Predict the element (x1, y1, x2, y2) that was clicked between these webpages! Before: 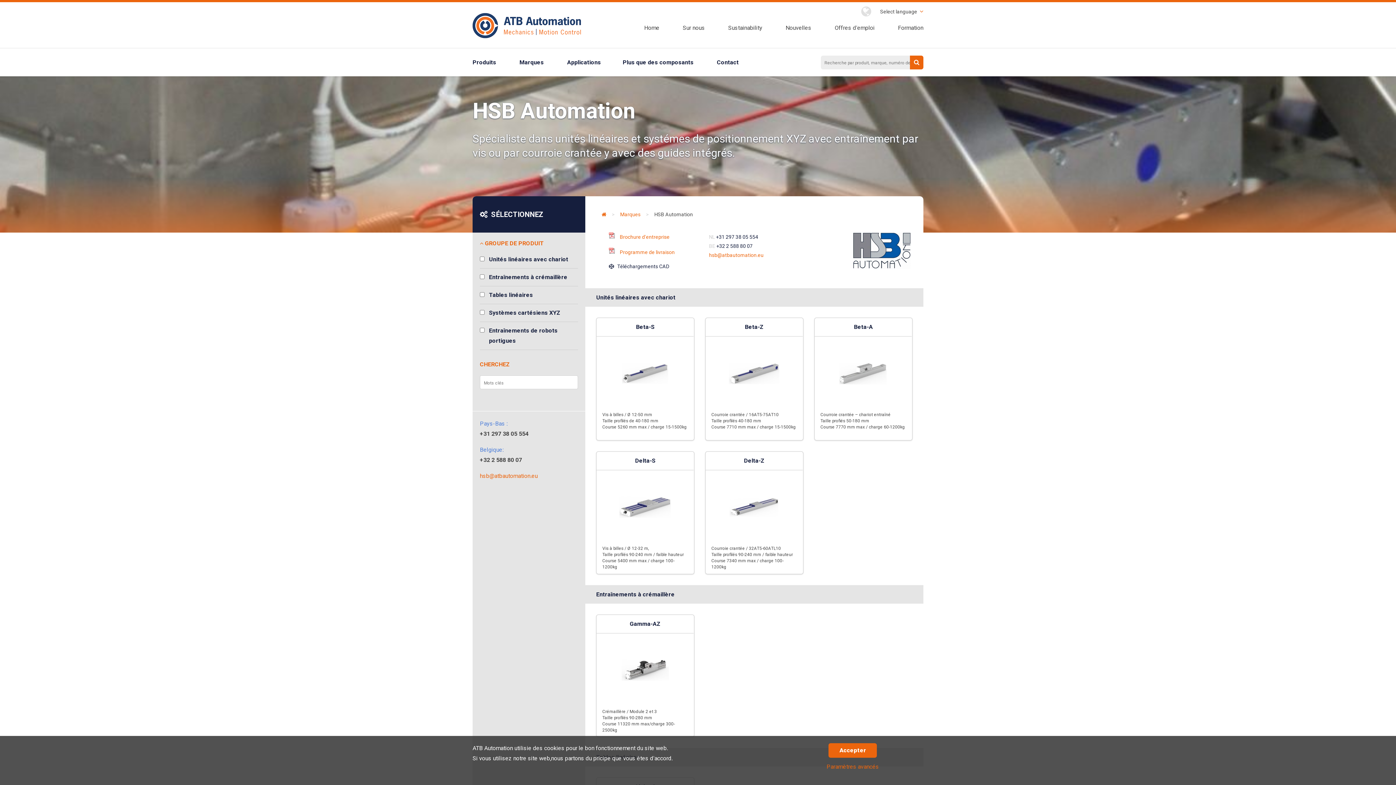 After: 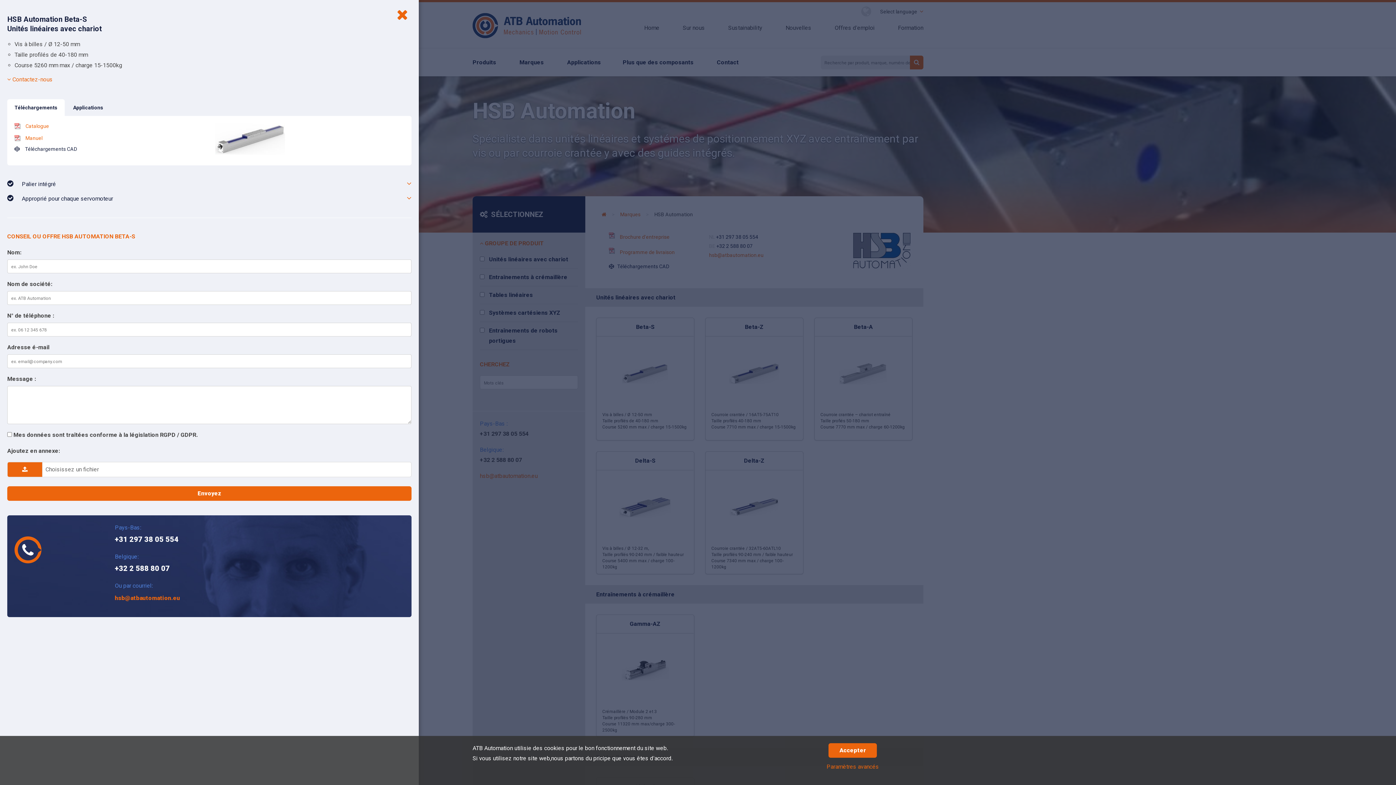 Action: bbox: (596, 317, 694, 440) label: Beta-S

Vis à billes / Ø 12-50 mm
Taille profilés de 40-180 mm
Course 5260 mm max / charge 15-1500kg